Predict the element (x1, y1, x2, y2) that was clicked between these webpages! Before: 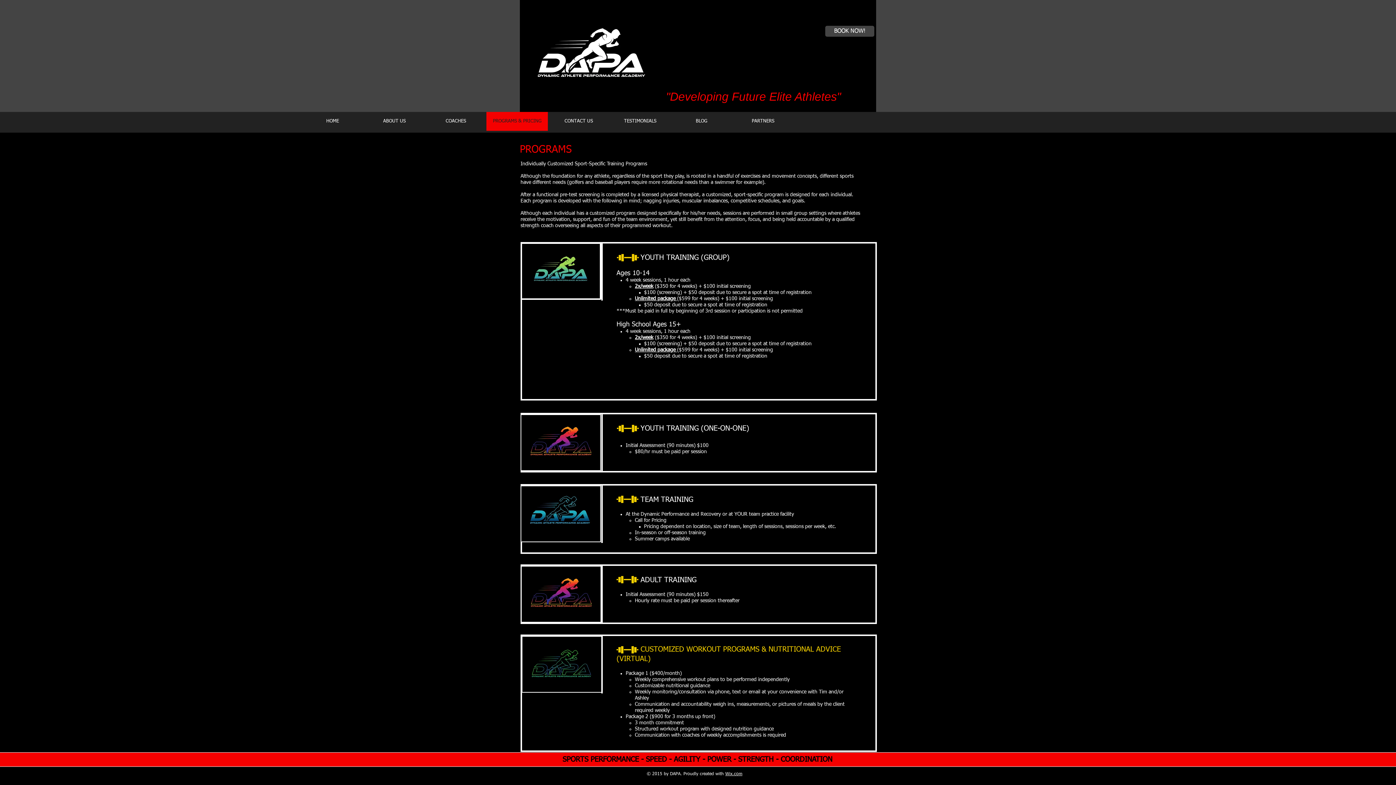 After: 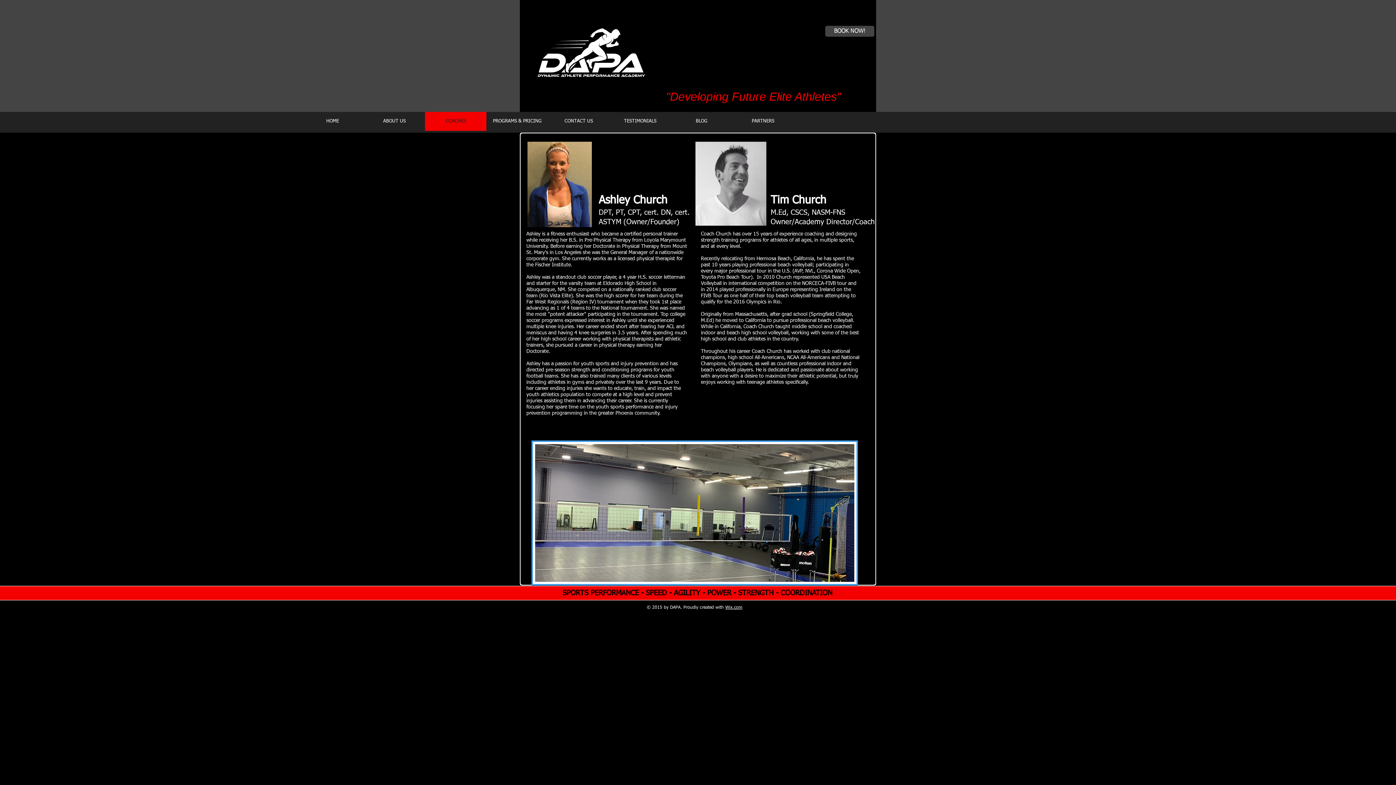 Action: label: COACHES bbox: (425, 112, 486, 130)